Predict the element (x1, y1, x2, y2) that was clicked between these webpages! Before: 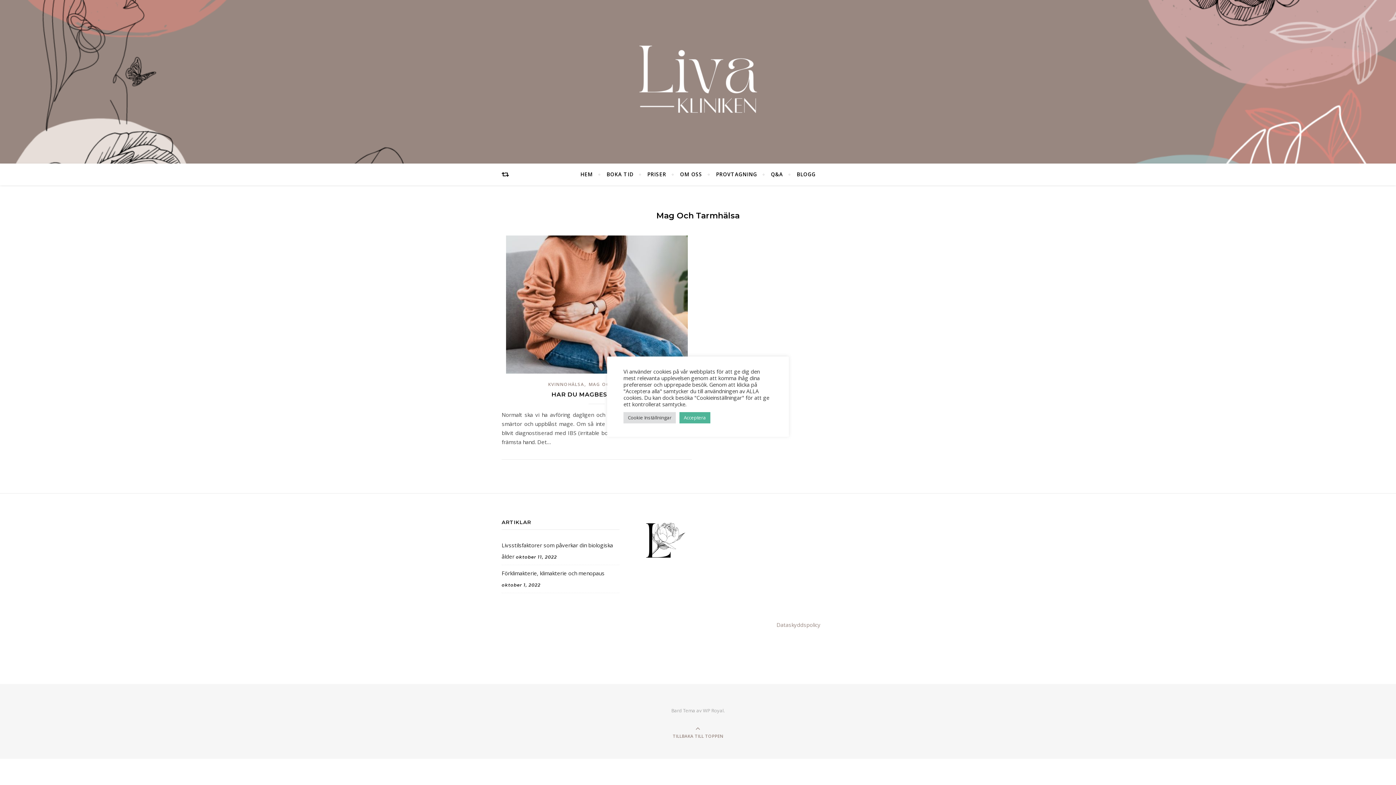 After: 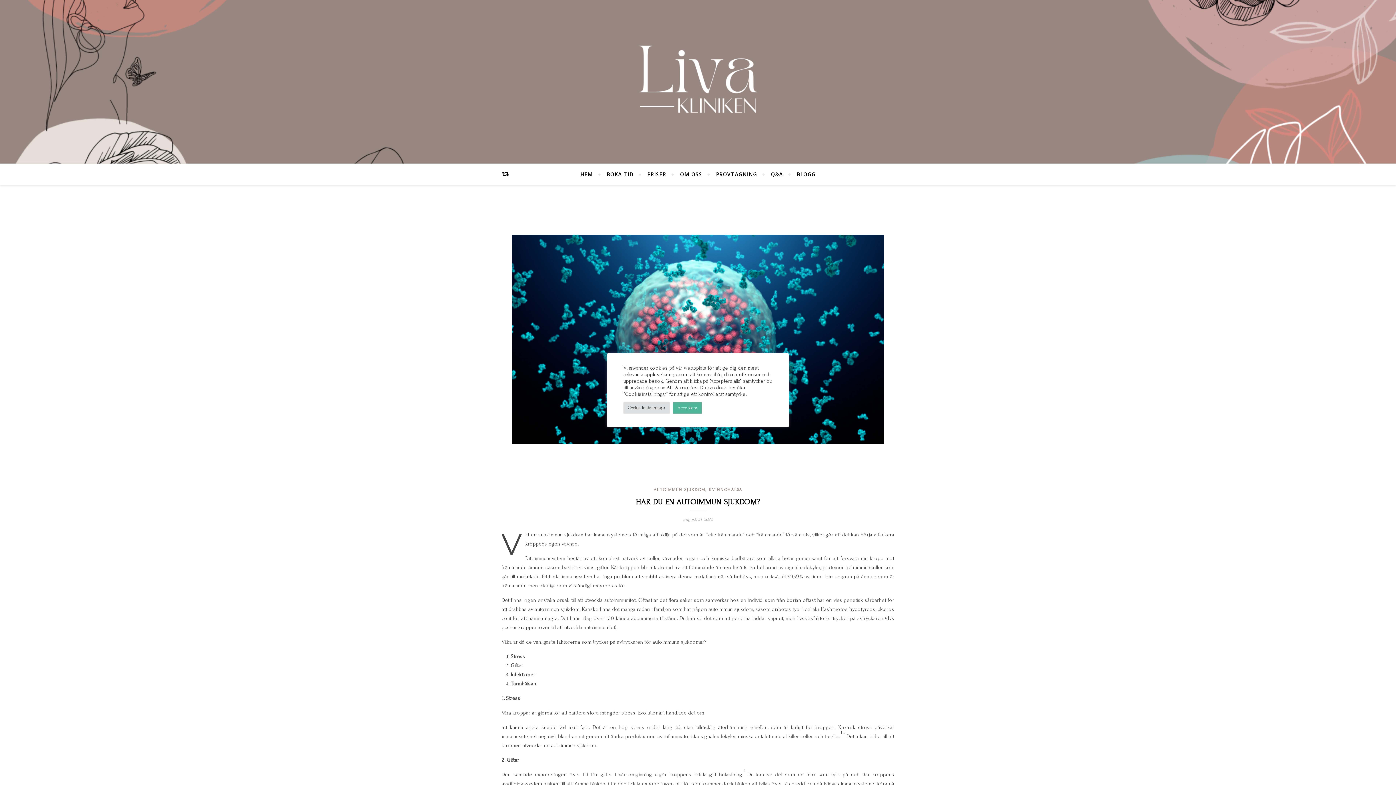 Action: bbox: (501, 163, 509, 185)